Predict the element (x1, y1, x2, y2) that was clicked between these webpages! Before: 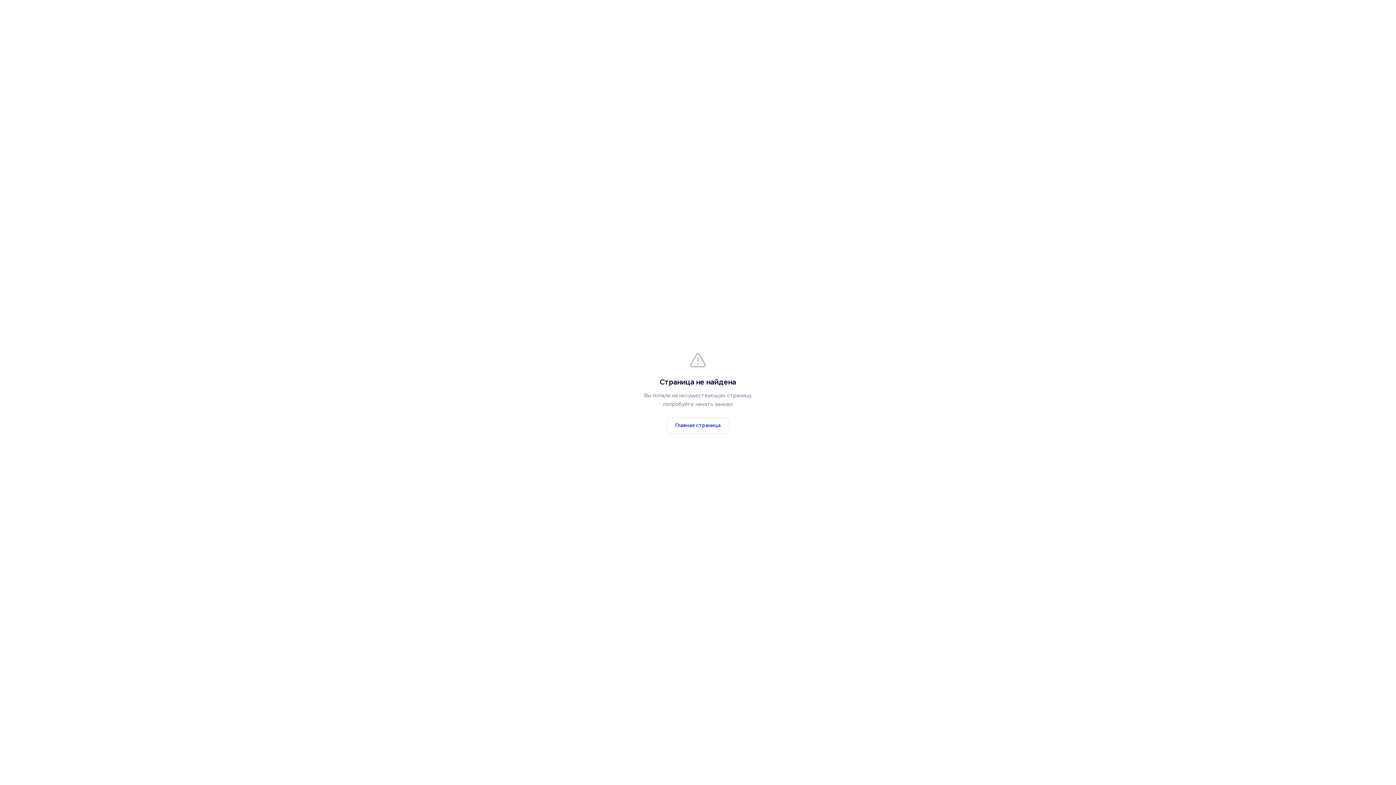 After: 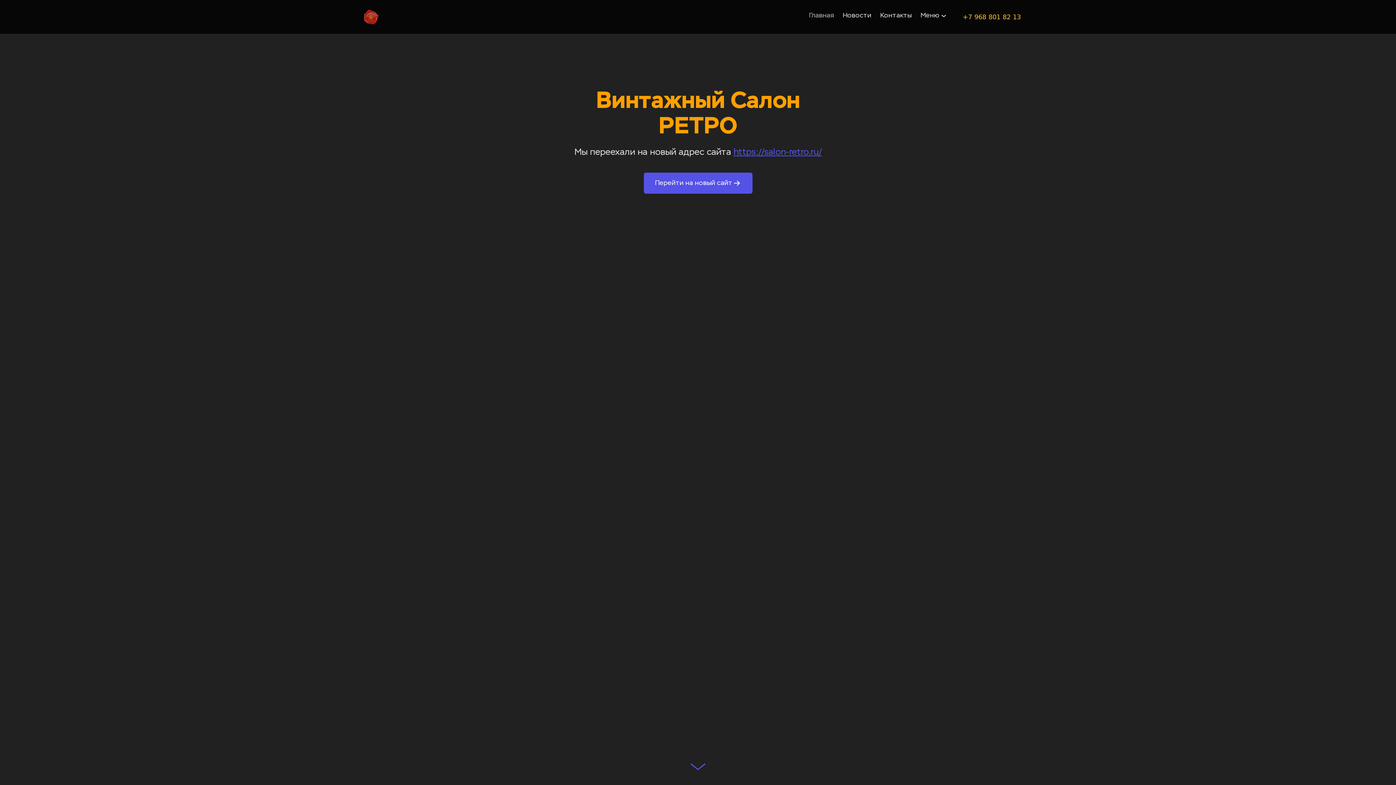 Action: bbox: (667, 417, 729, 433) label: Главная страница